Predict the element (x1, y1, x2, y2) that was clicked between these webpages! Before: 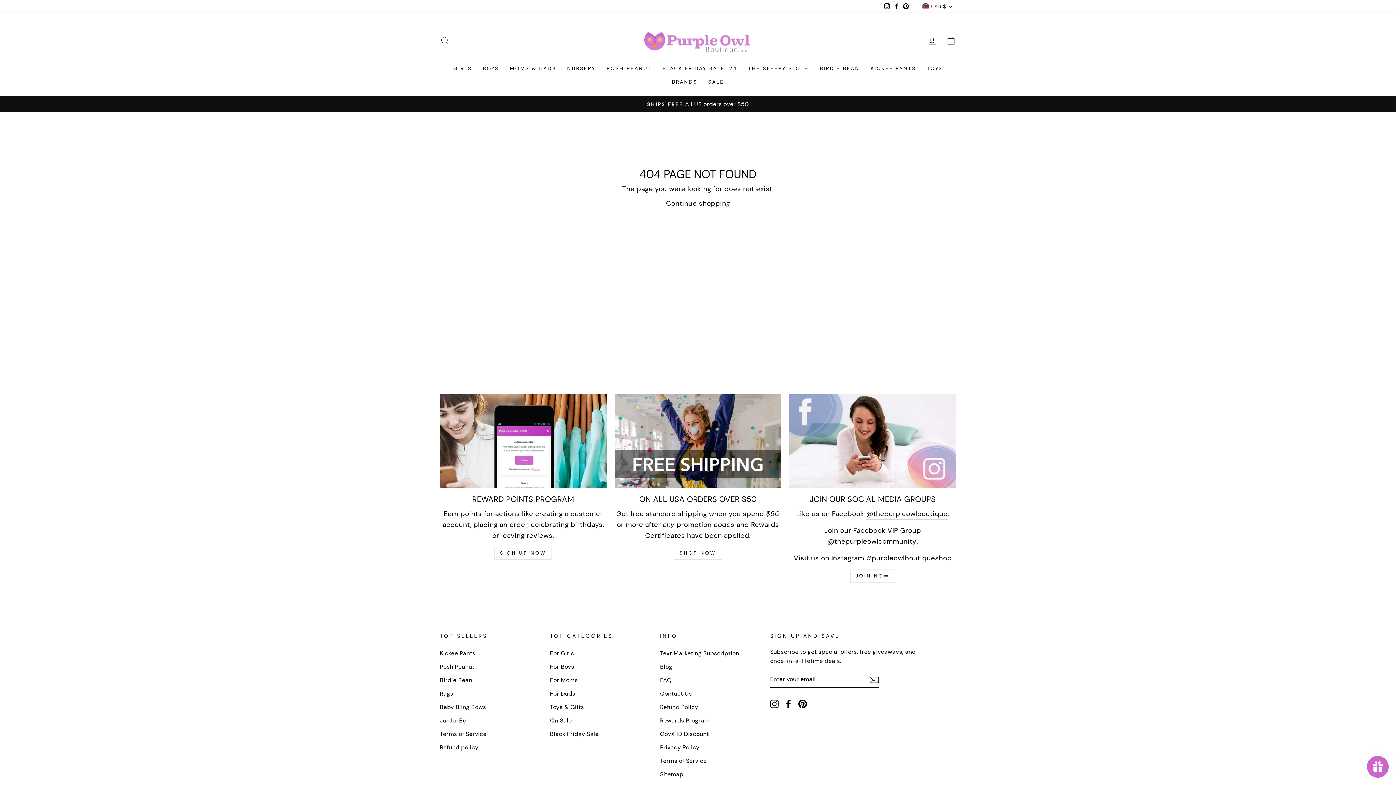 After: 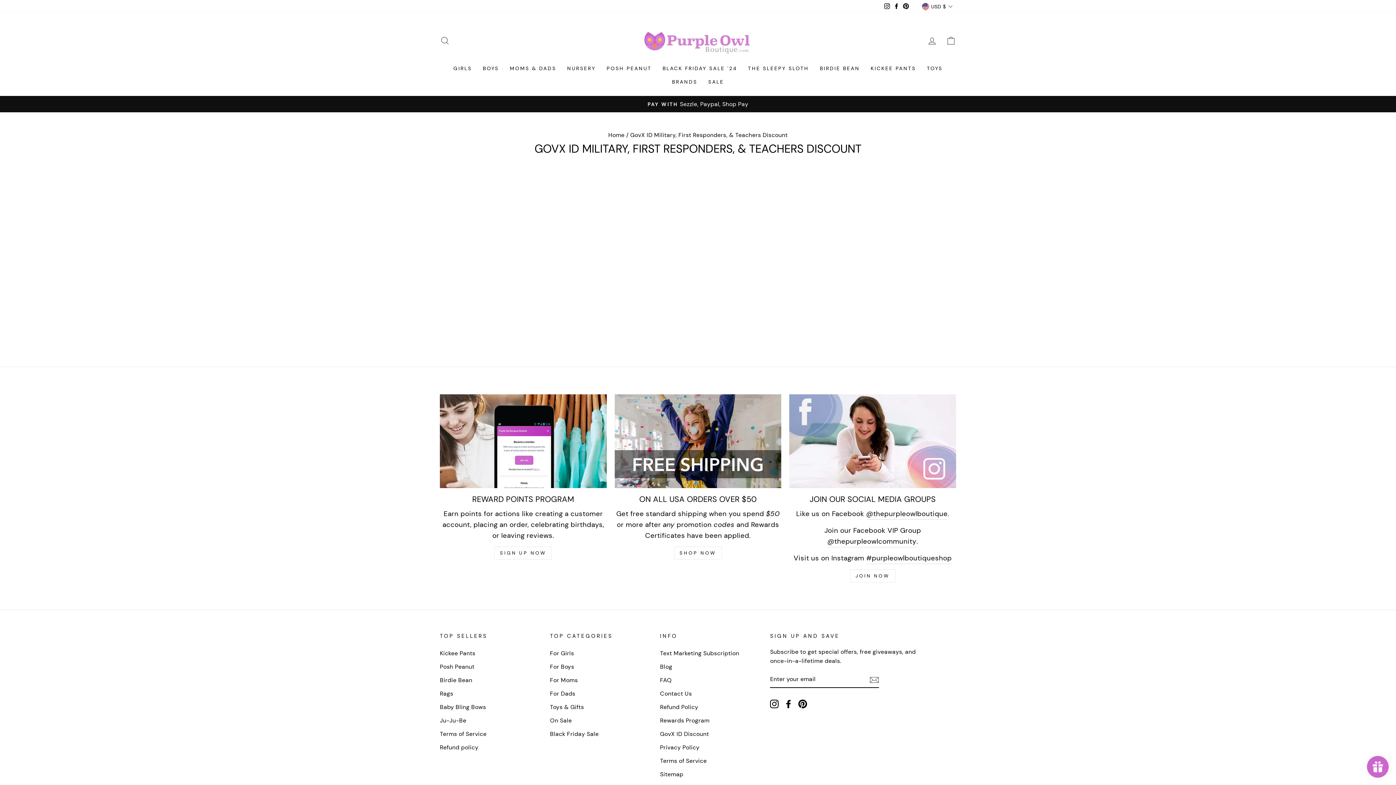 Action: label: GovX ID Discount bbox: (660, 728, 709, 740)